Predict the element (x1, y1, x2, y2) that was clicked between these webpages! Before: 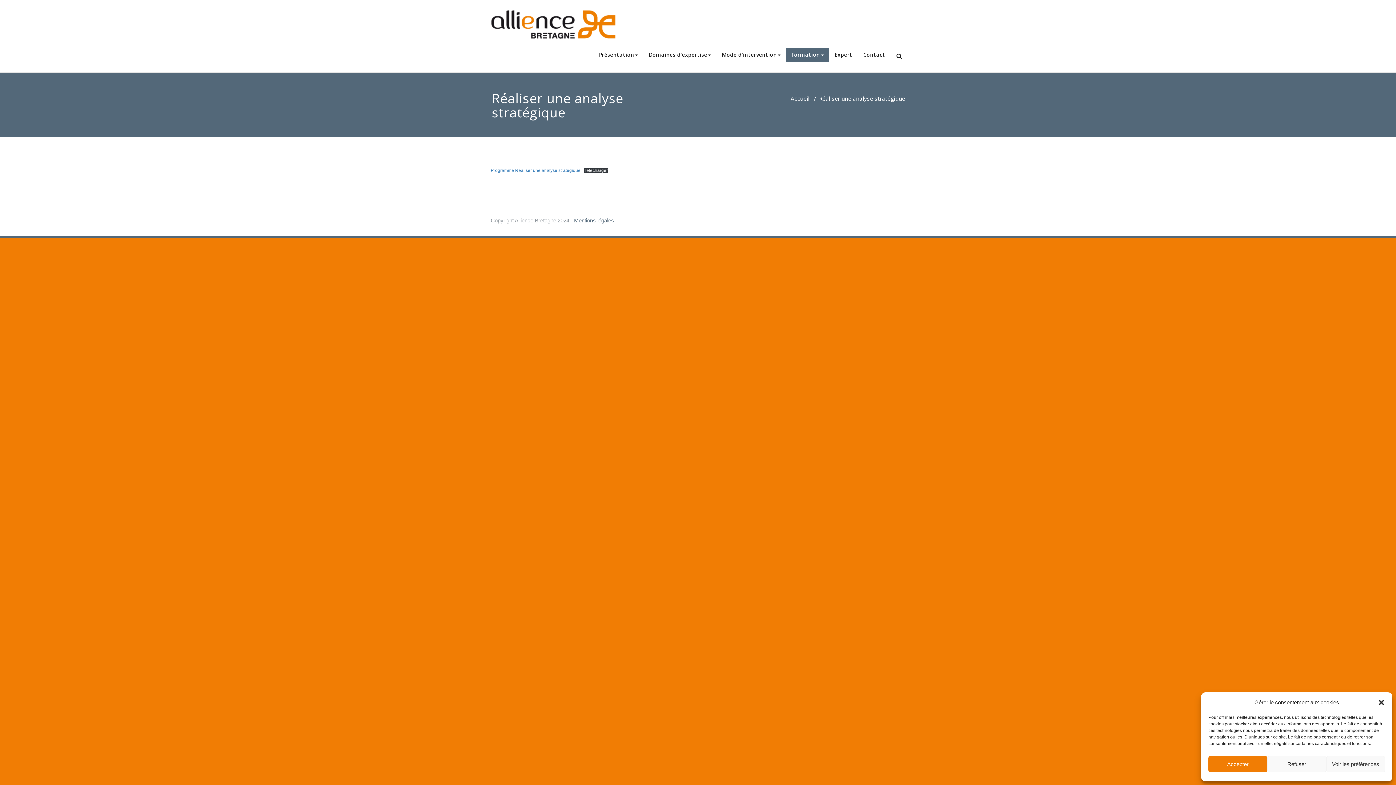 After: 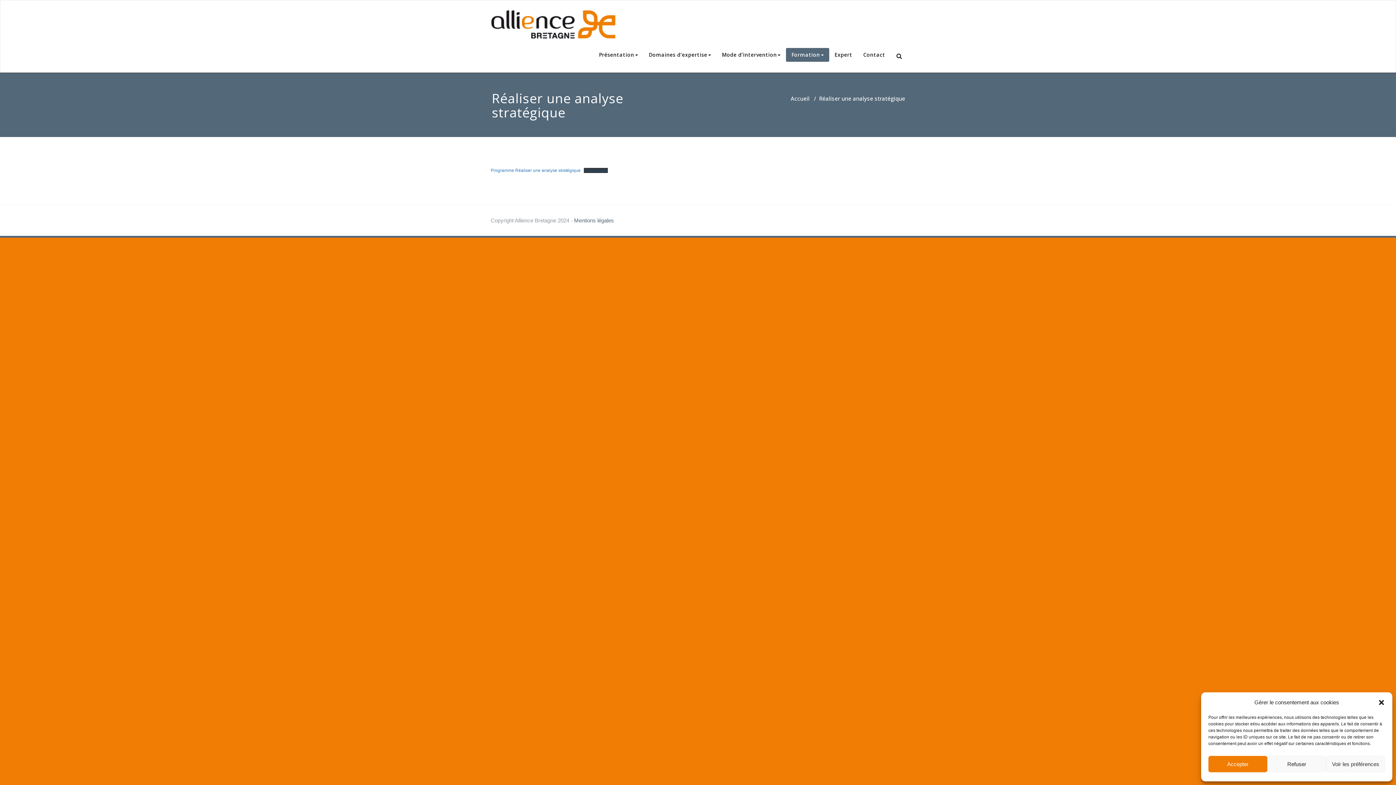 Action: label: Télécharger bbox: (584, 168, 608, 173)